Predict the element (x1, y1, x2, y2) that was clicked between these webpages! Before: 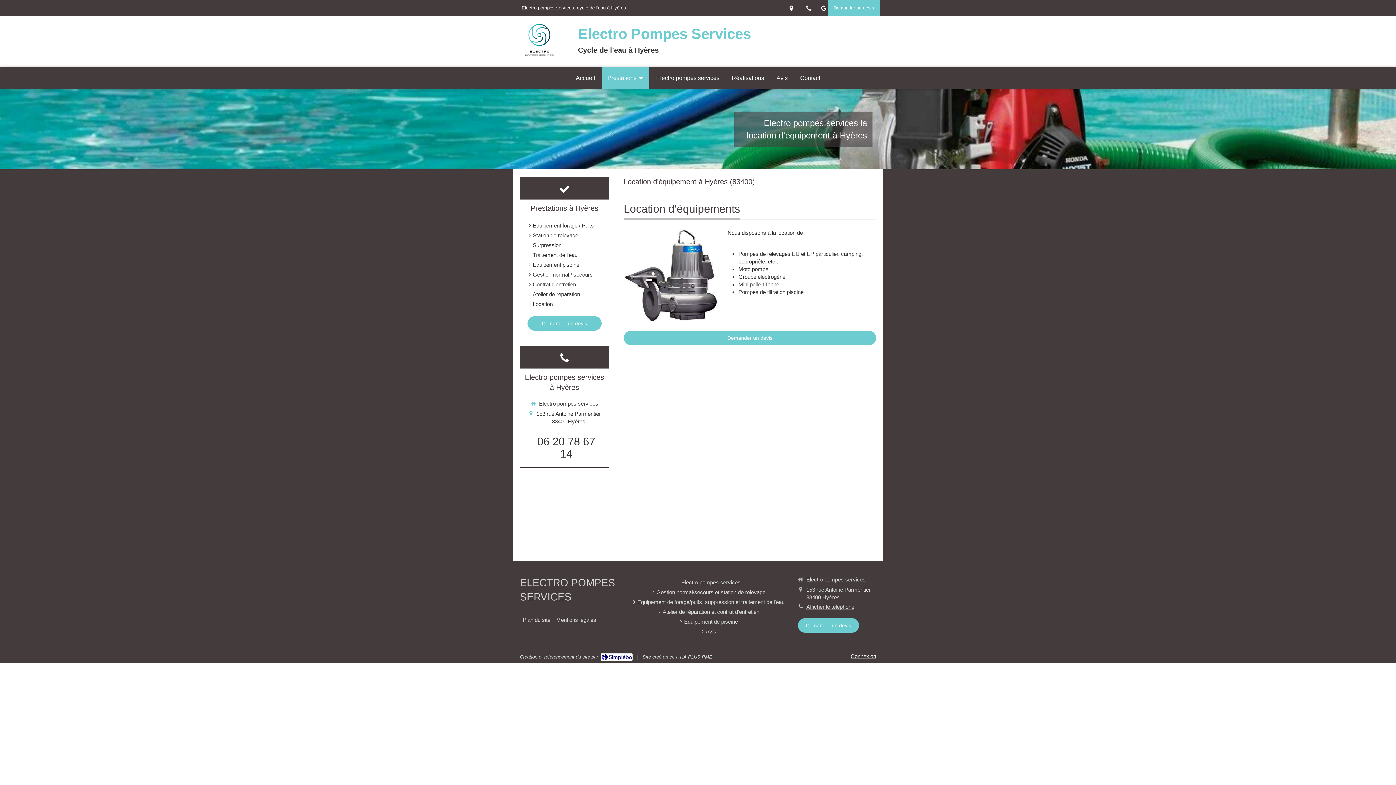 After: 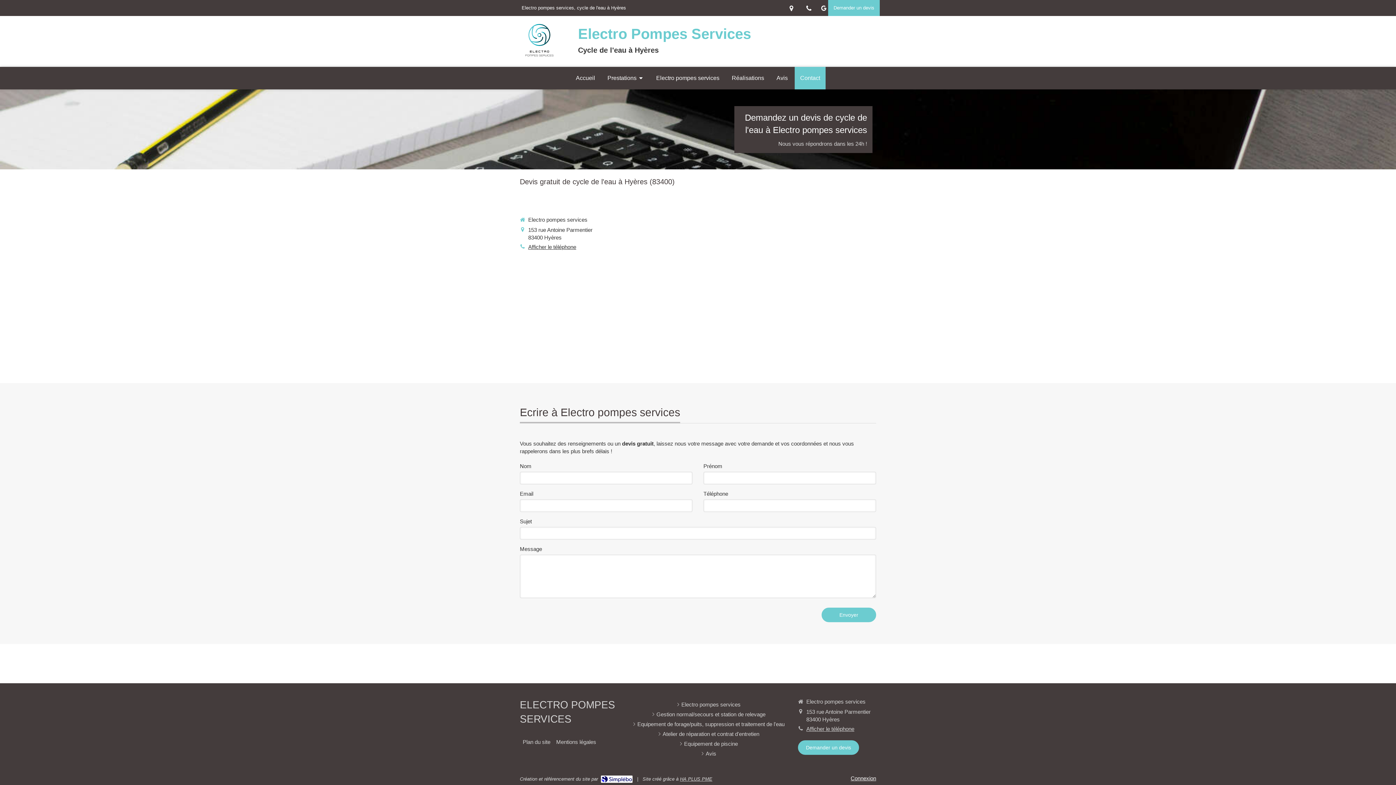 Action: bbox: (798, 618, 859, 633) label: Demander un devis